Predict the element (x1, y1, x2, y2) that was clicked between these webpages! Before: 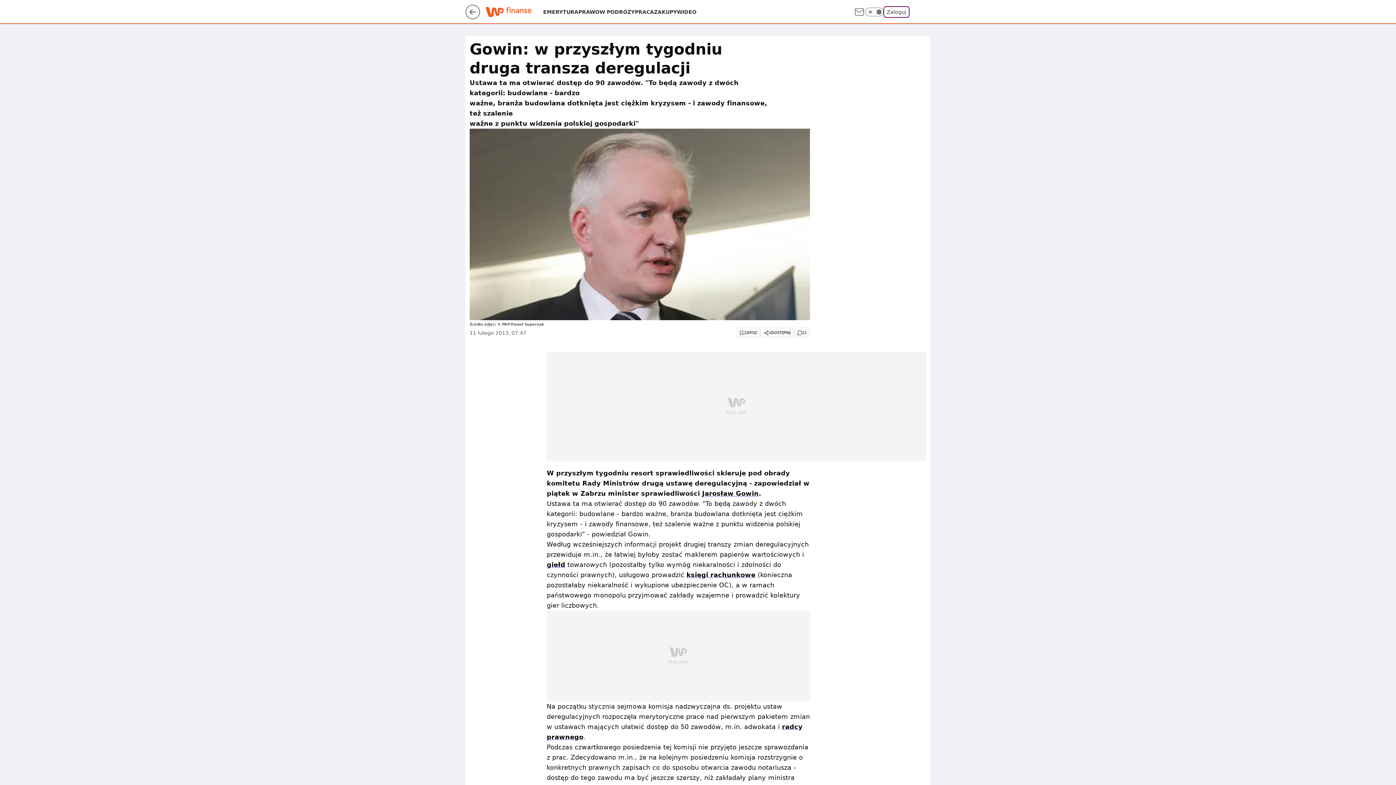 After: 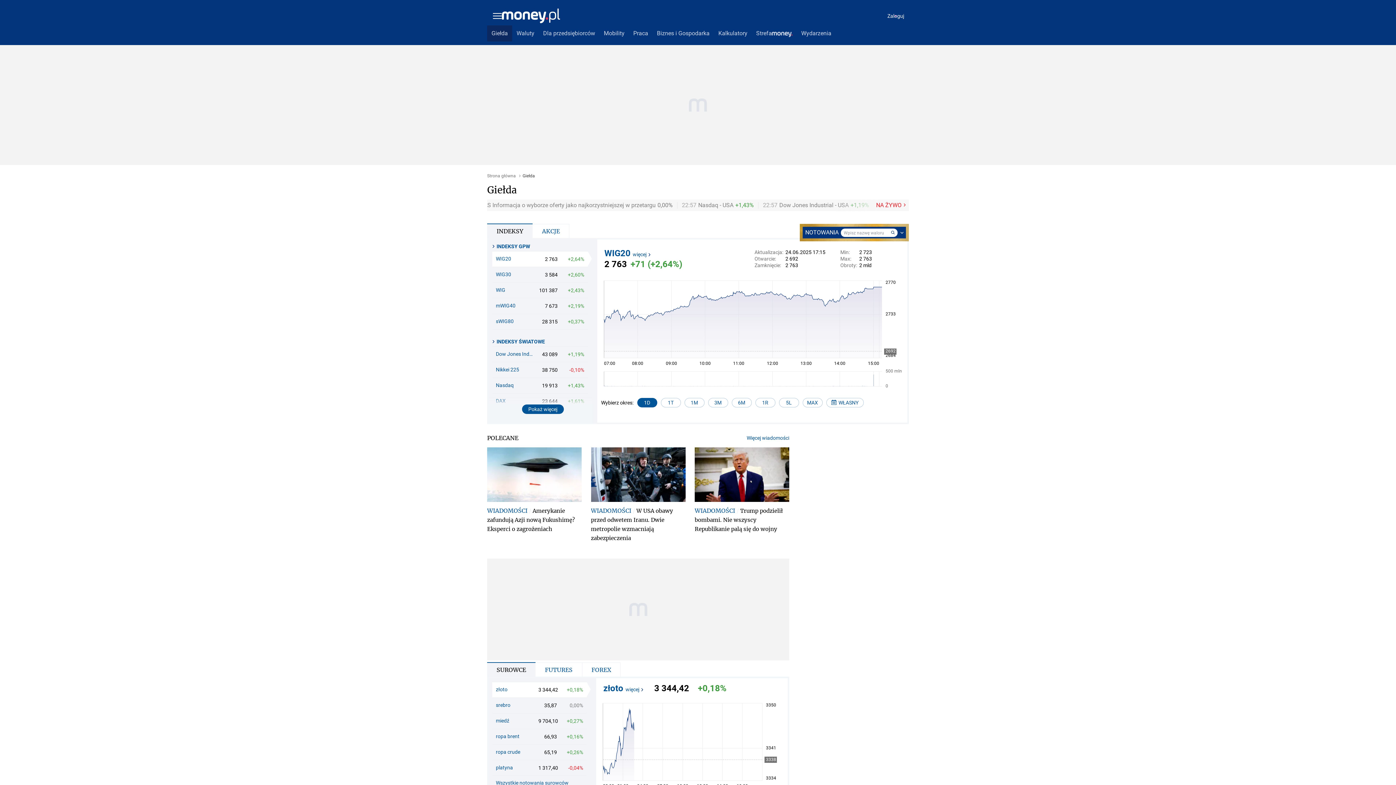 Action: bbox: (546, 561, 565, 568) label: giełd